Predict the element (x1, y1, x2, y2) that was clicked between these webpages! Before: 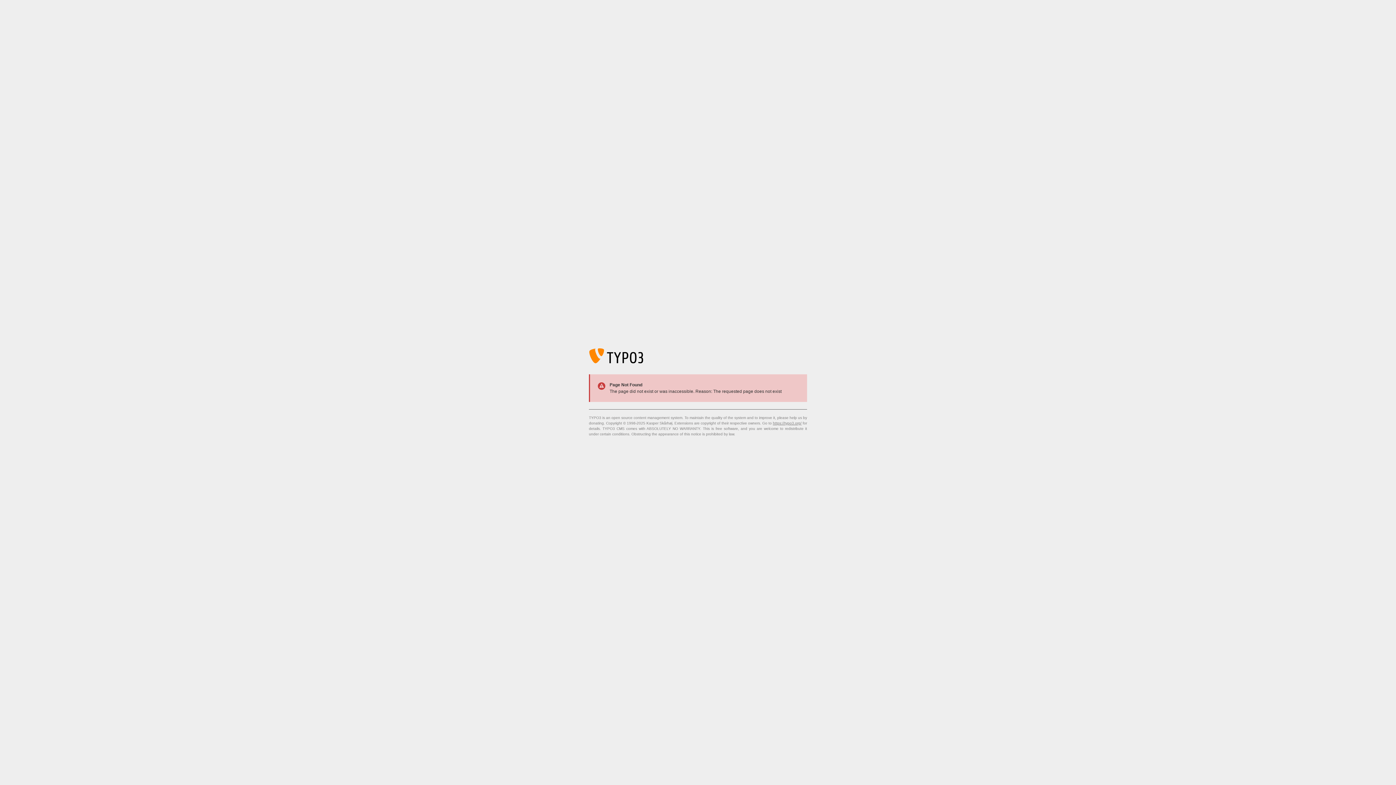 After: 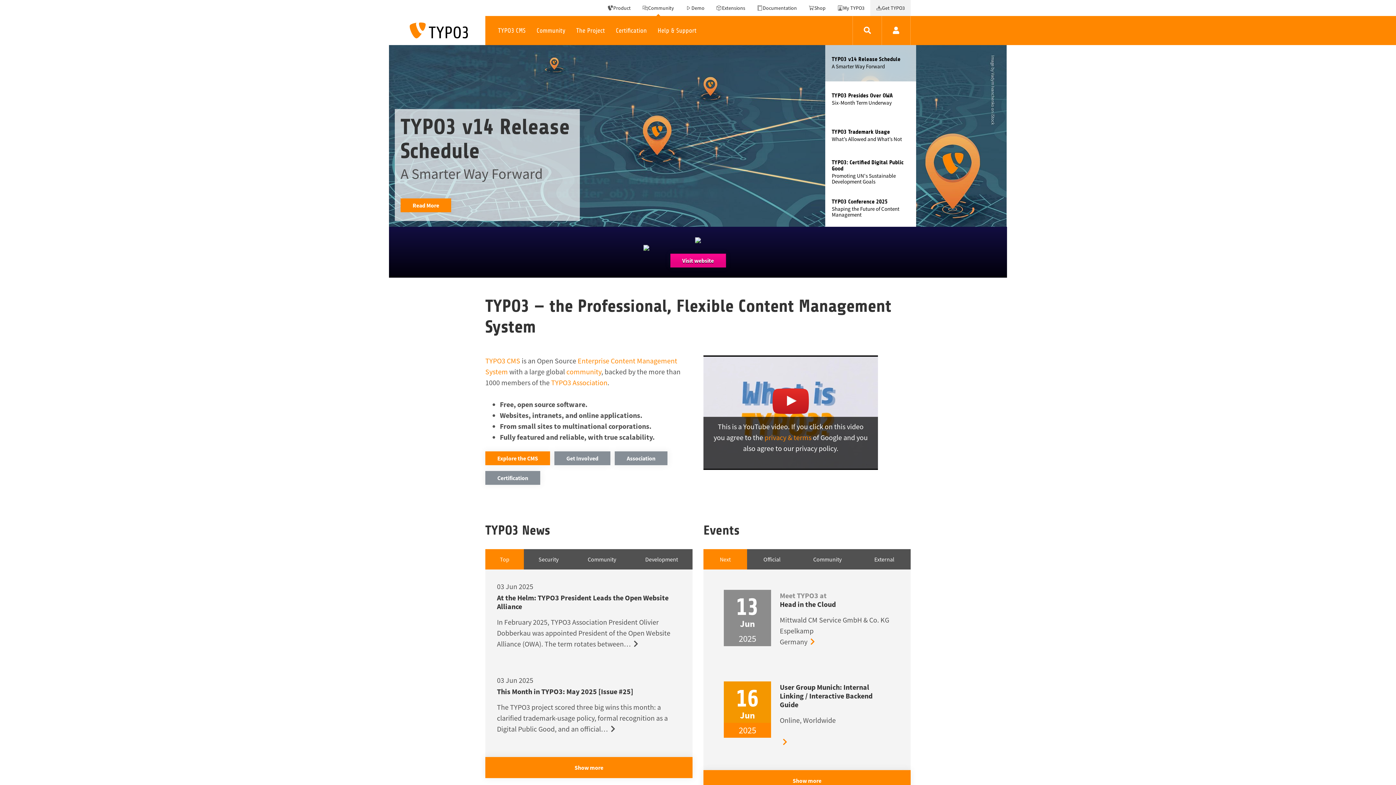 Action: bbox: (773, 421, 801, 425) label: https://typo3.org/